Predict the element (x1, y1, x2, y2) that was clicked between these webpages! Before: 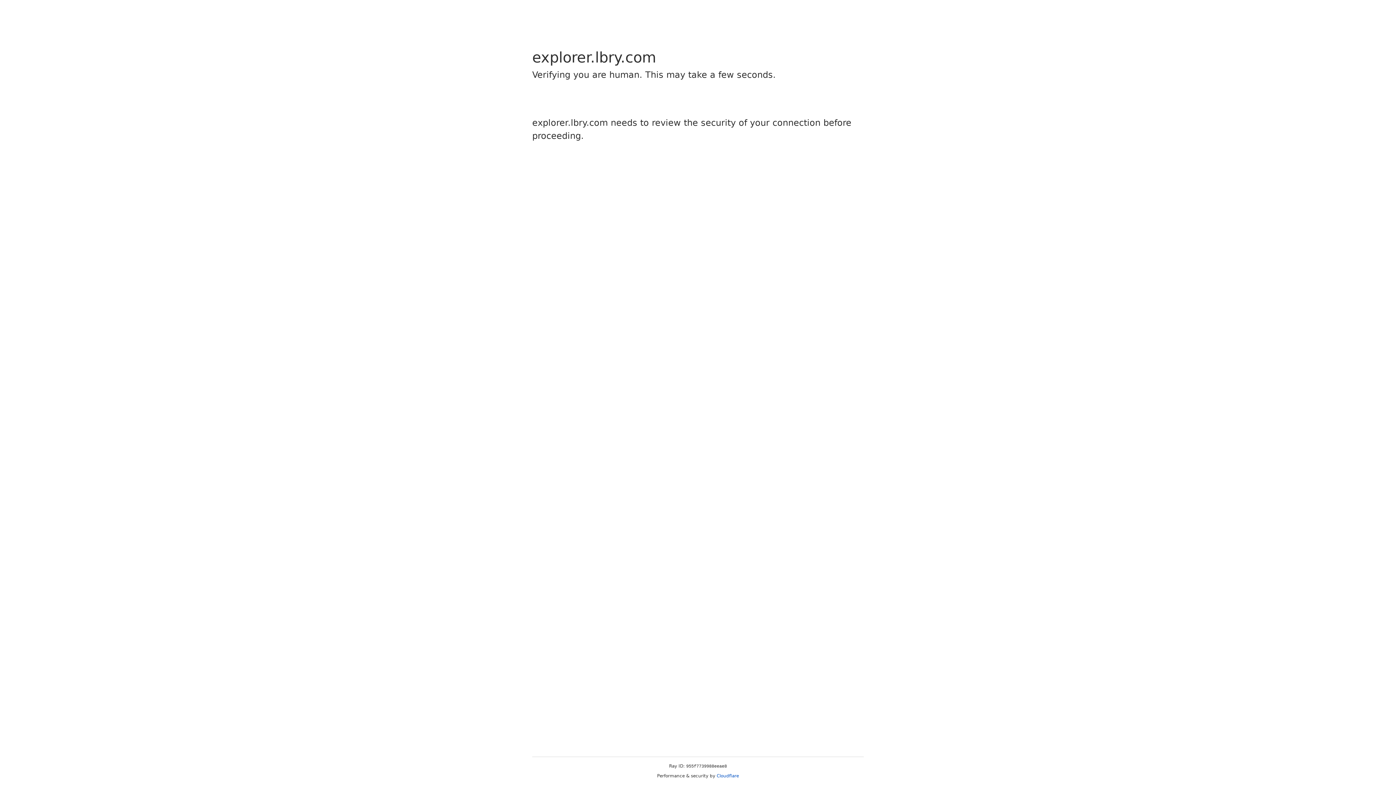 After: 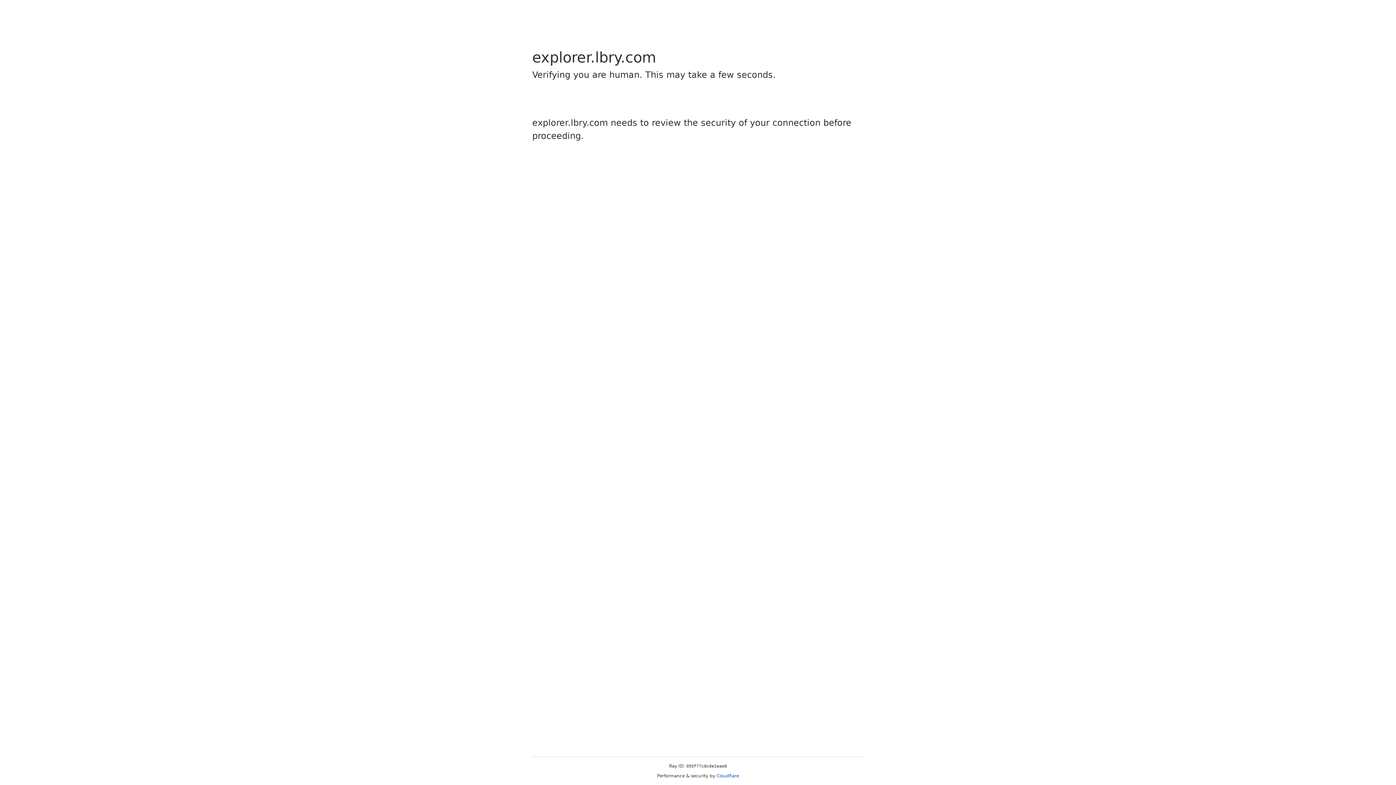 Action: bbox: (716, 773, 739, 778) label: Cloudflare